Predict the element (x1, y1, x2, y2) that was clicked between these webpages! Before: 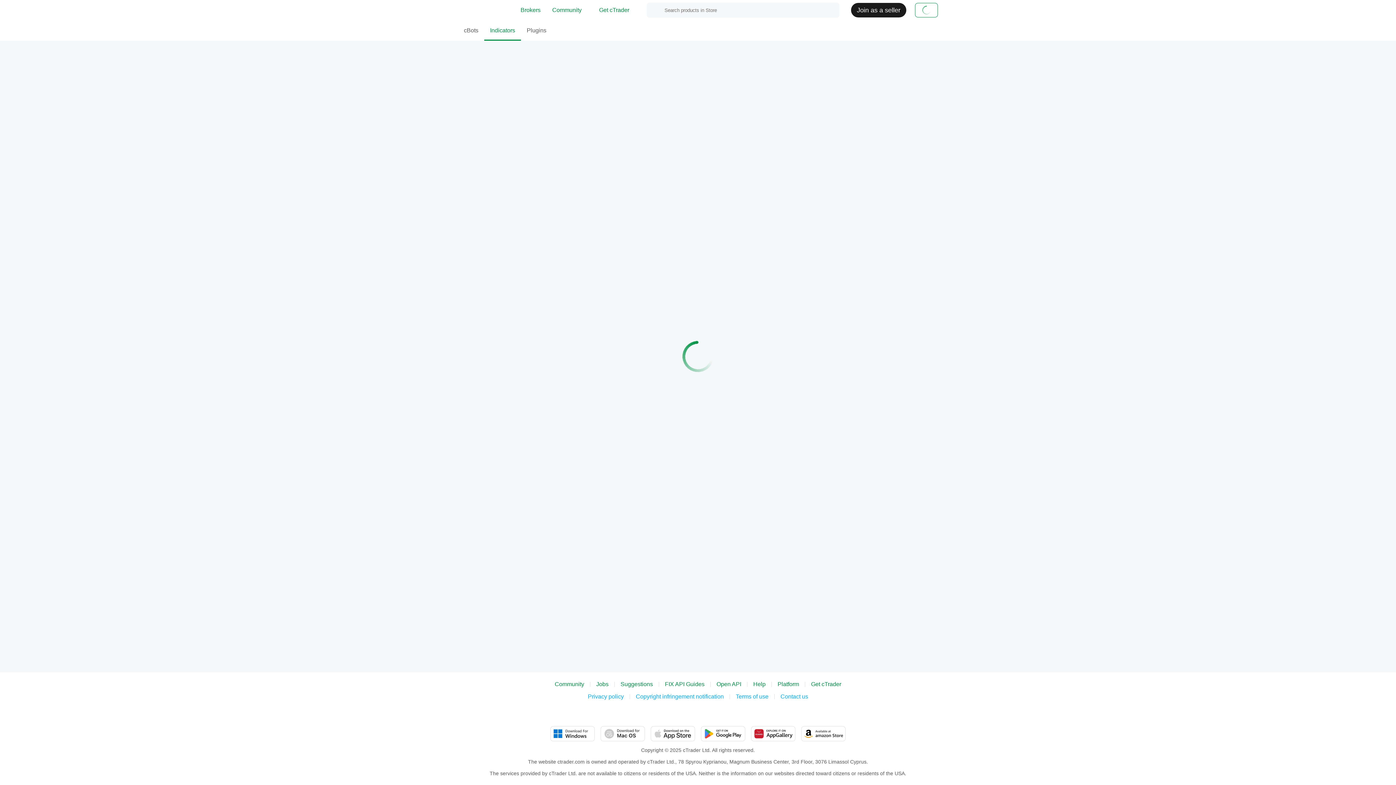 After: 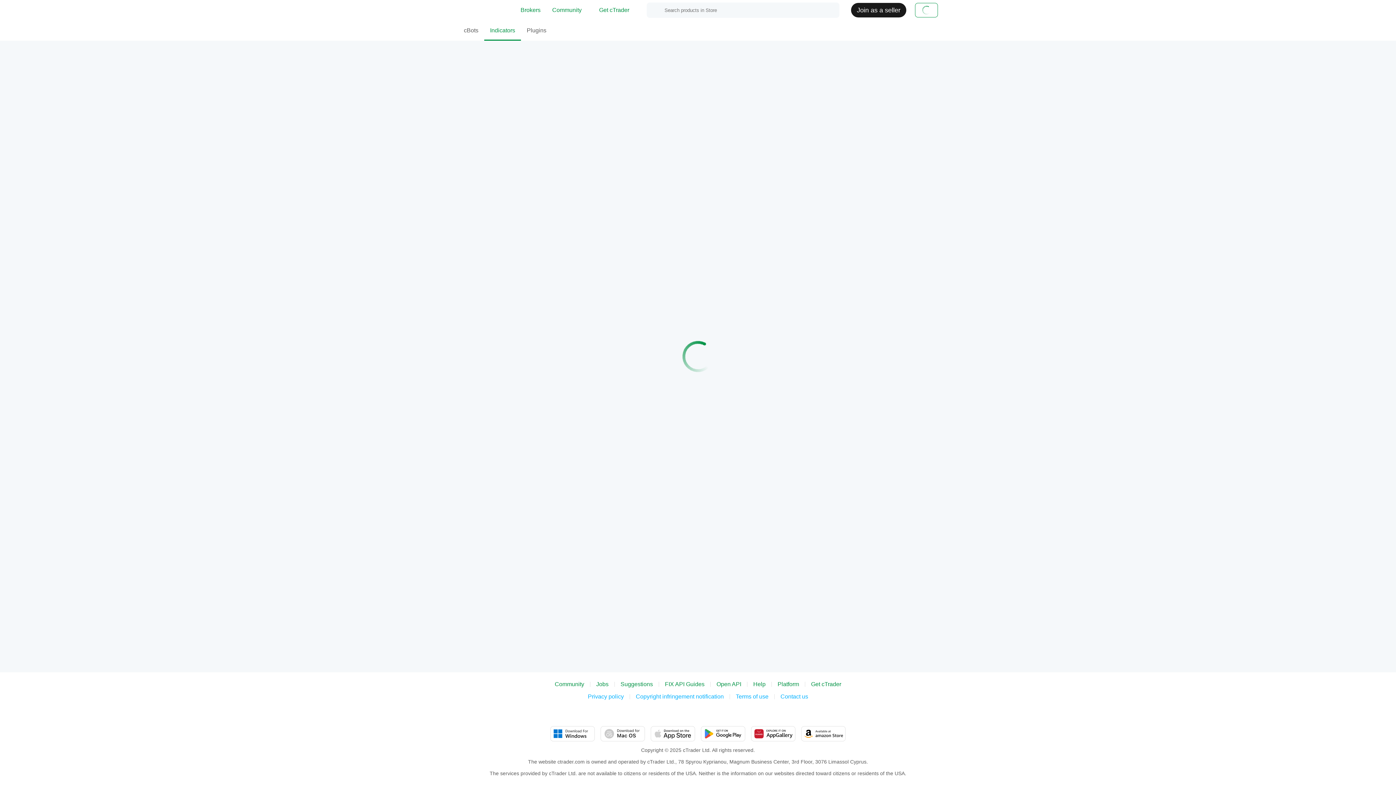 Action: label: Platform bbox: (777, 681, 799, 688)